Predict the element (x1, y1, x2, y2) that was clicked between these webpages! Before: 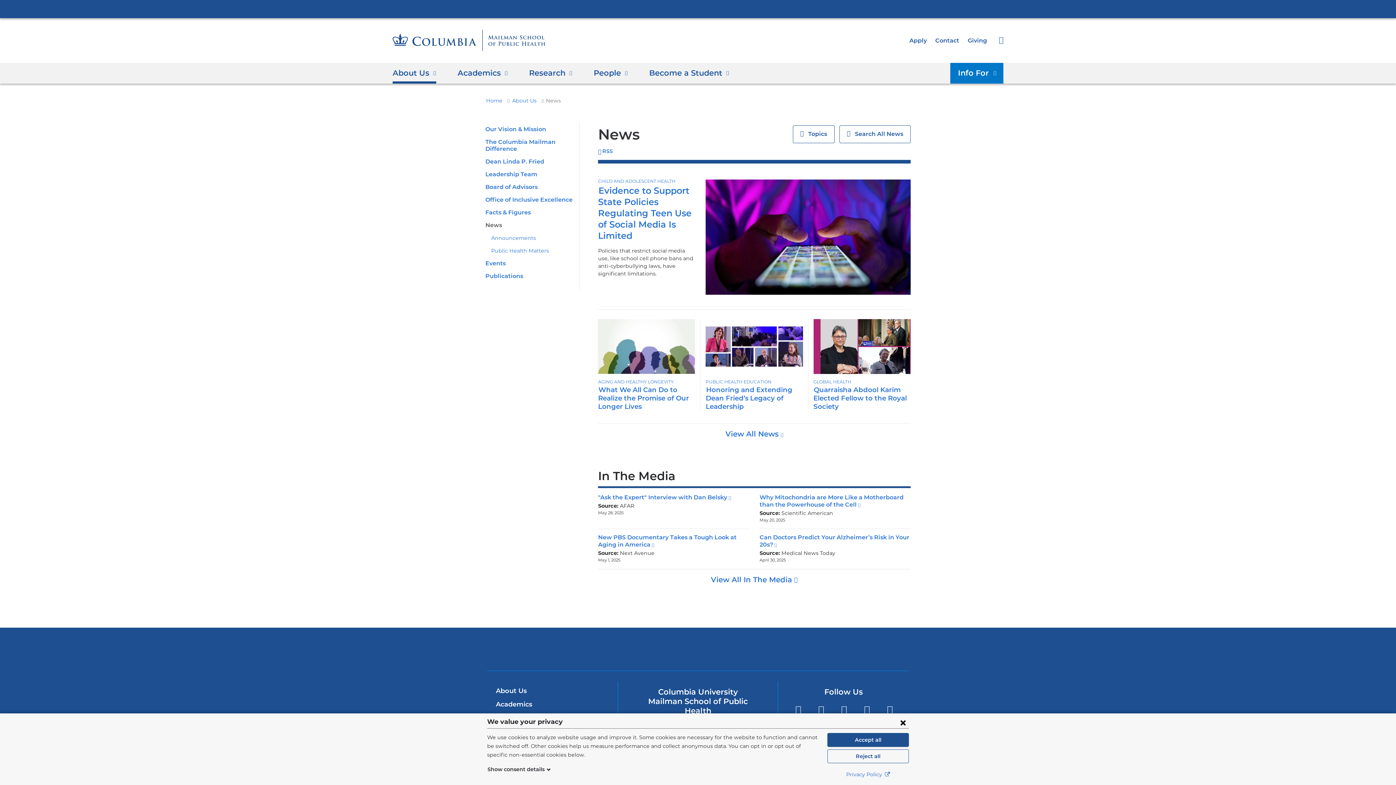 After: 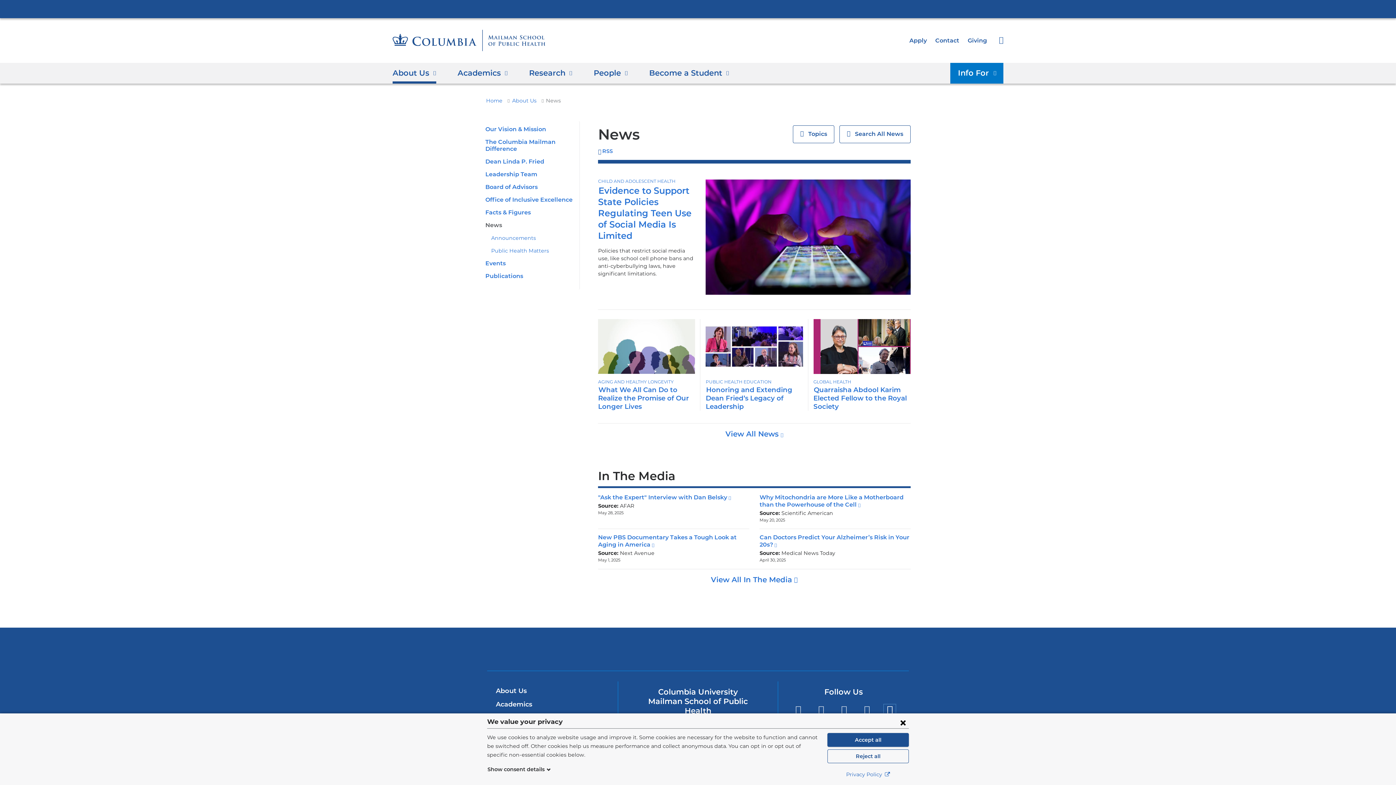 Action: label: YouTube
(link is external and opens in a new window) bbox: (884, 704, 896, 716)